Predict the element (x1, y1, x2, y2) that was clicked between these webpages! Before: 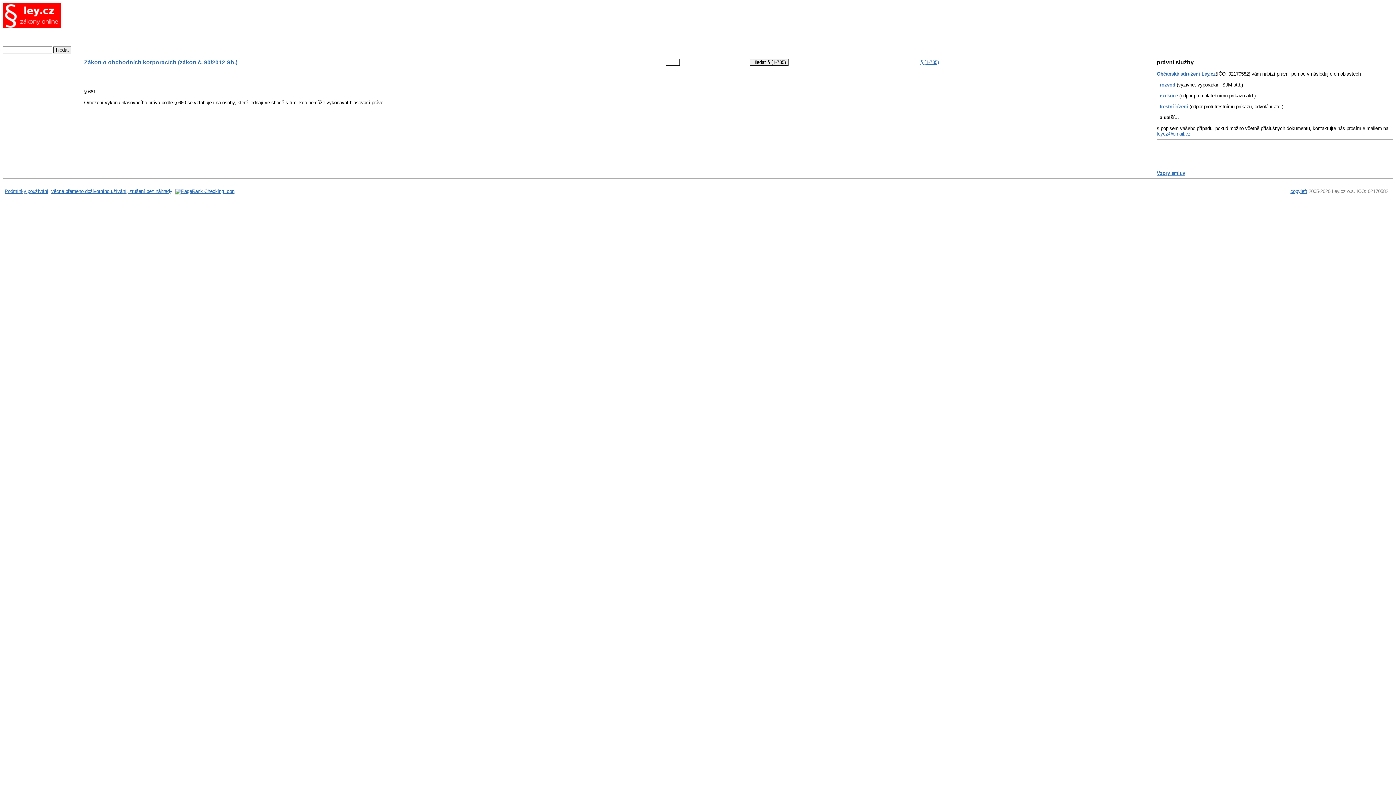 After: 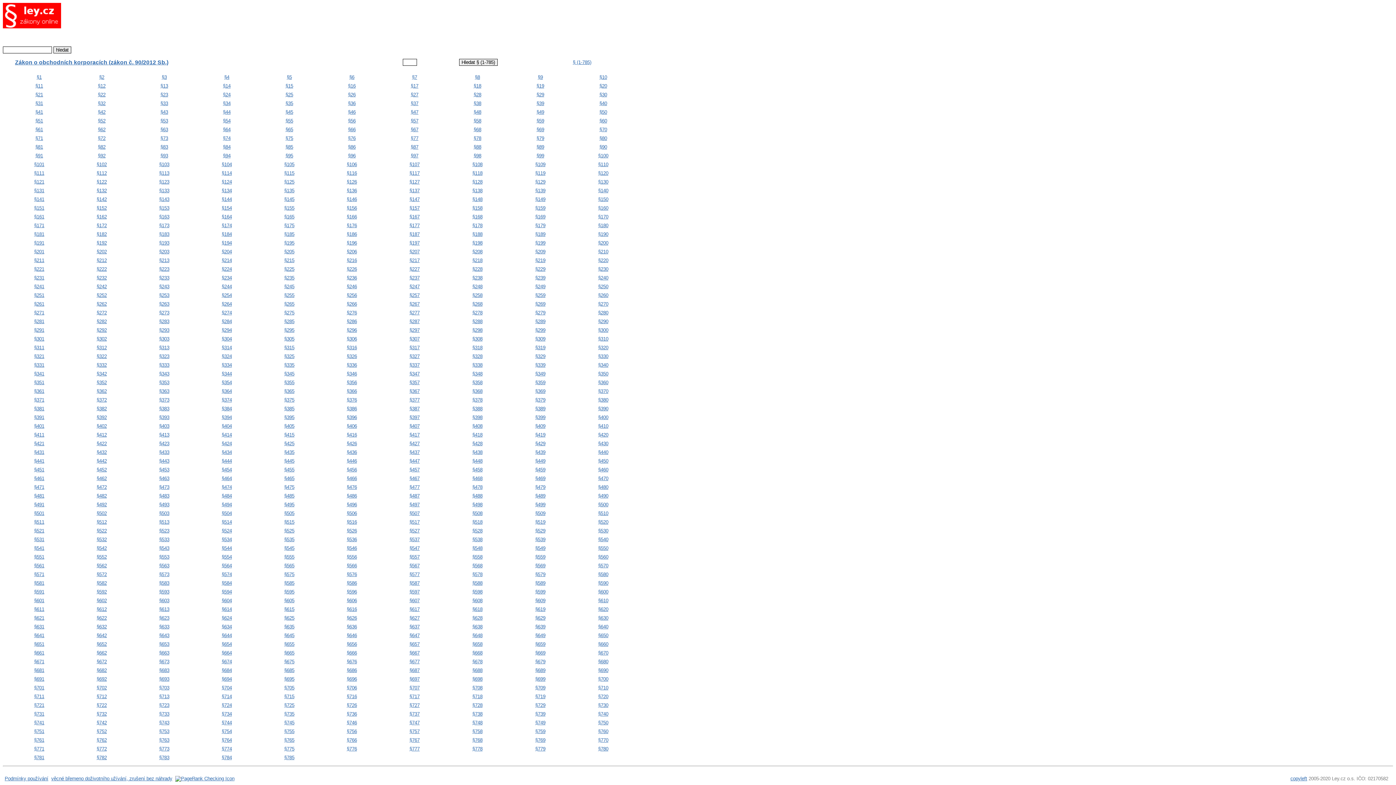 Action: label: § (1-785) bbox: (920, 59, 939, 65)